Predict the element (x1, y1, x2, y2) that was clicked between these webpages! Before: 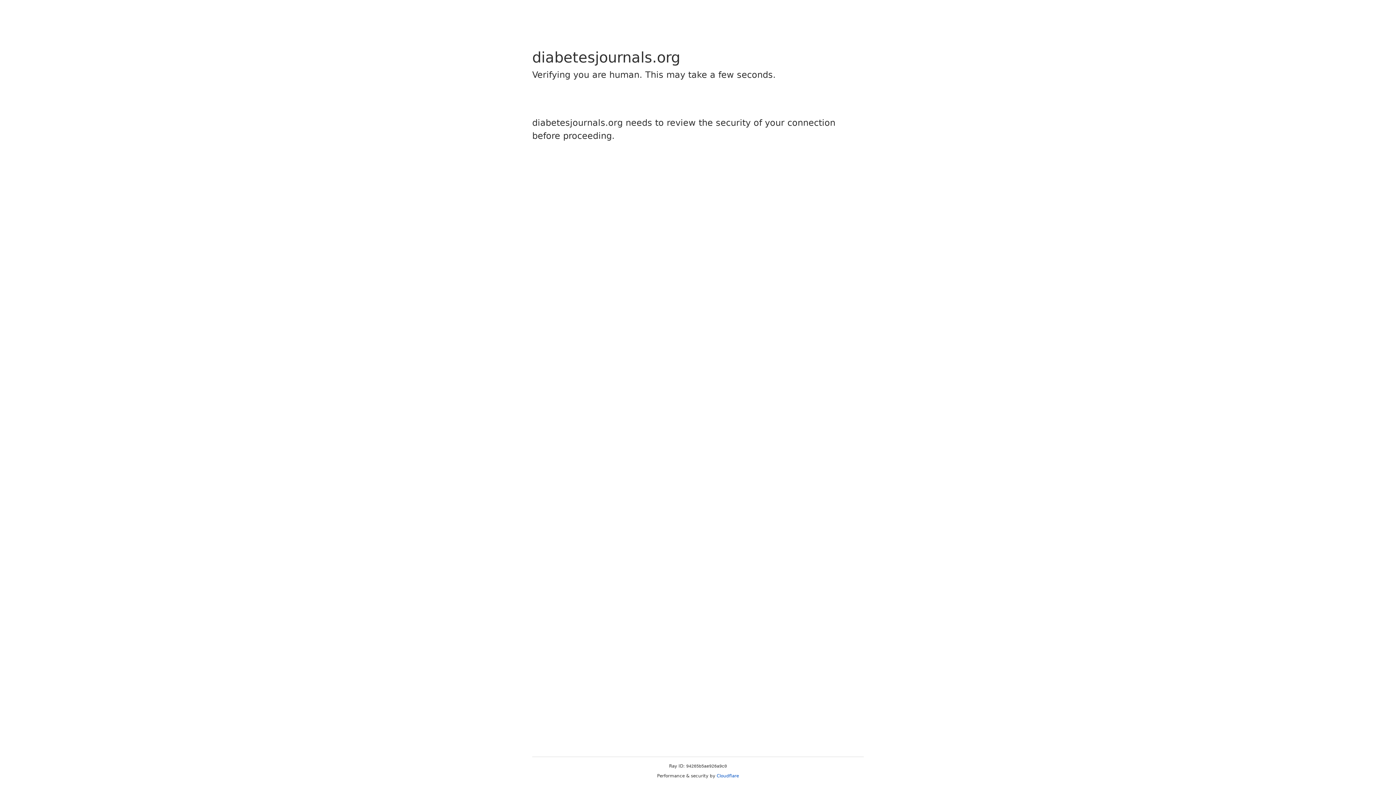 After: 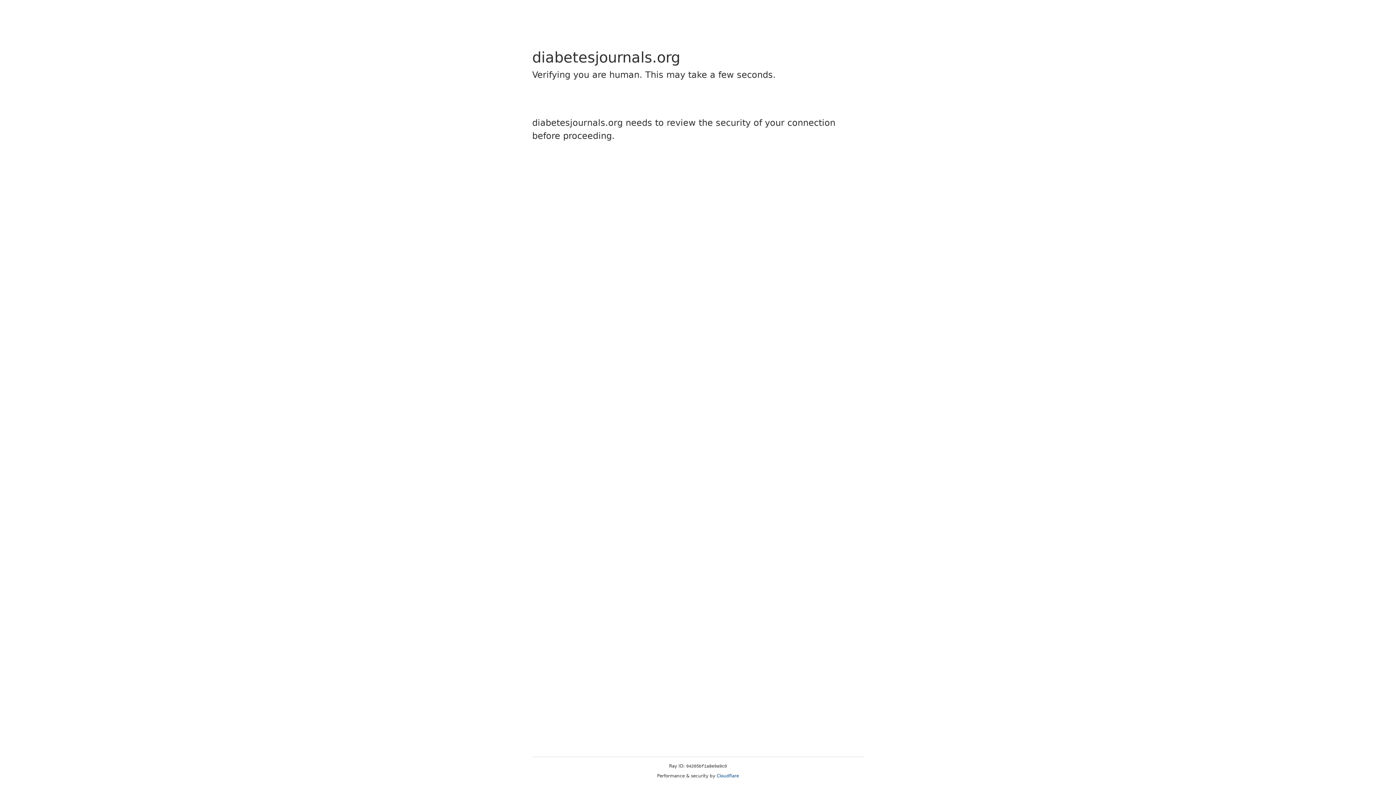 Action: label: Cloudflare bbox: (716, 773, 739, 778)